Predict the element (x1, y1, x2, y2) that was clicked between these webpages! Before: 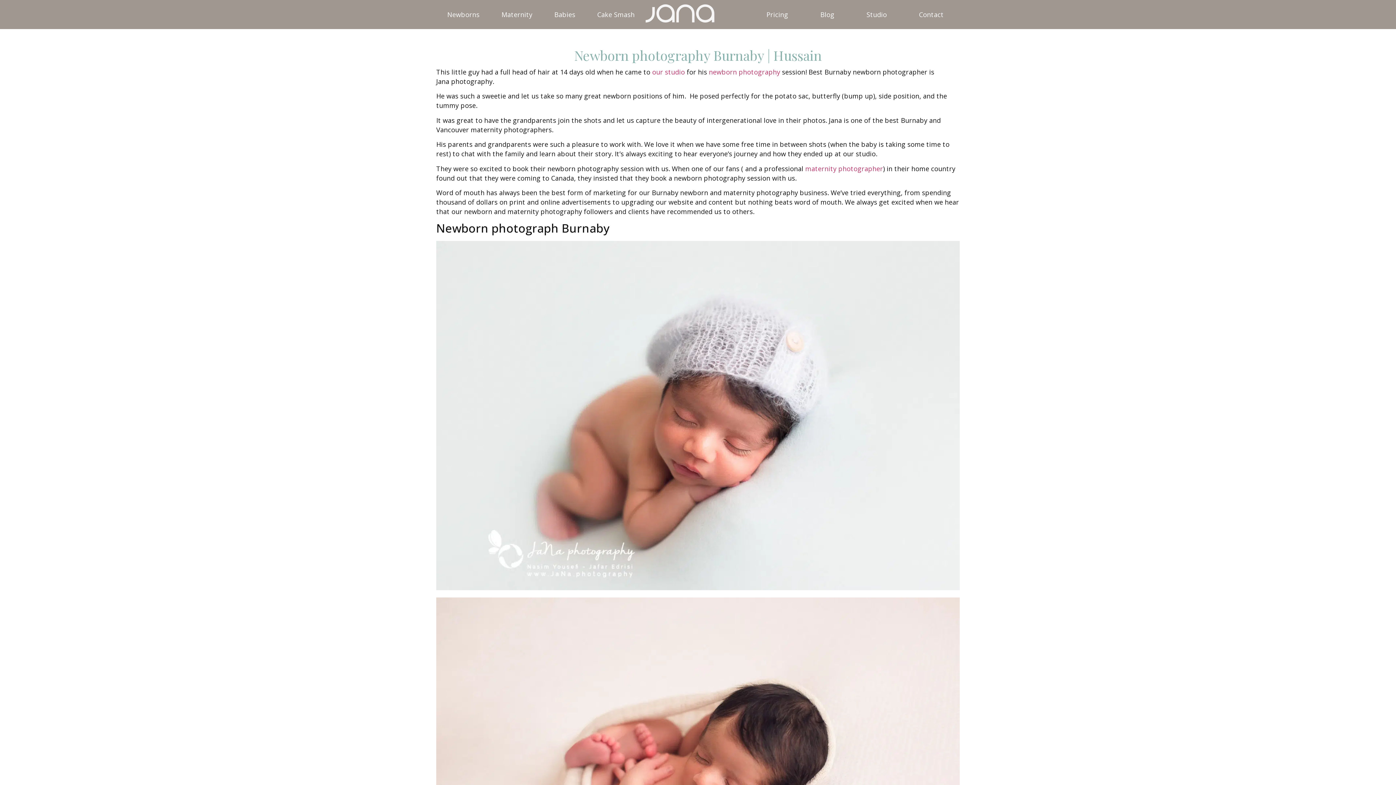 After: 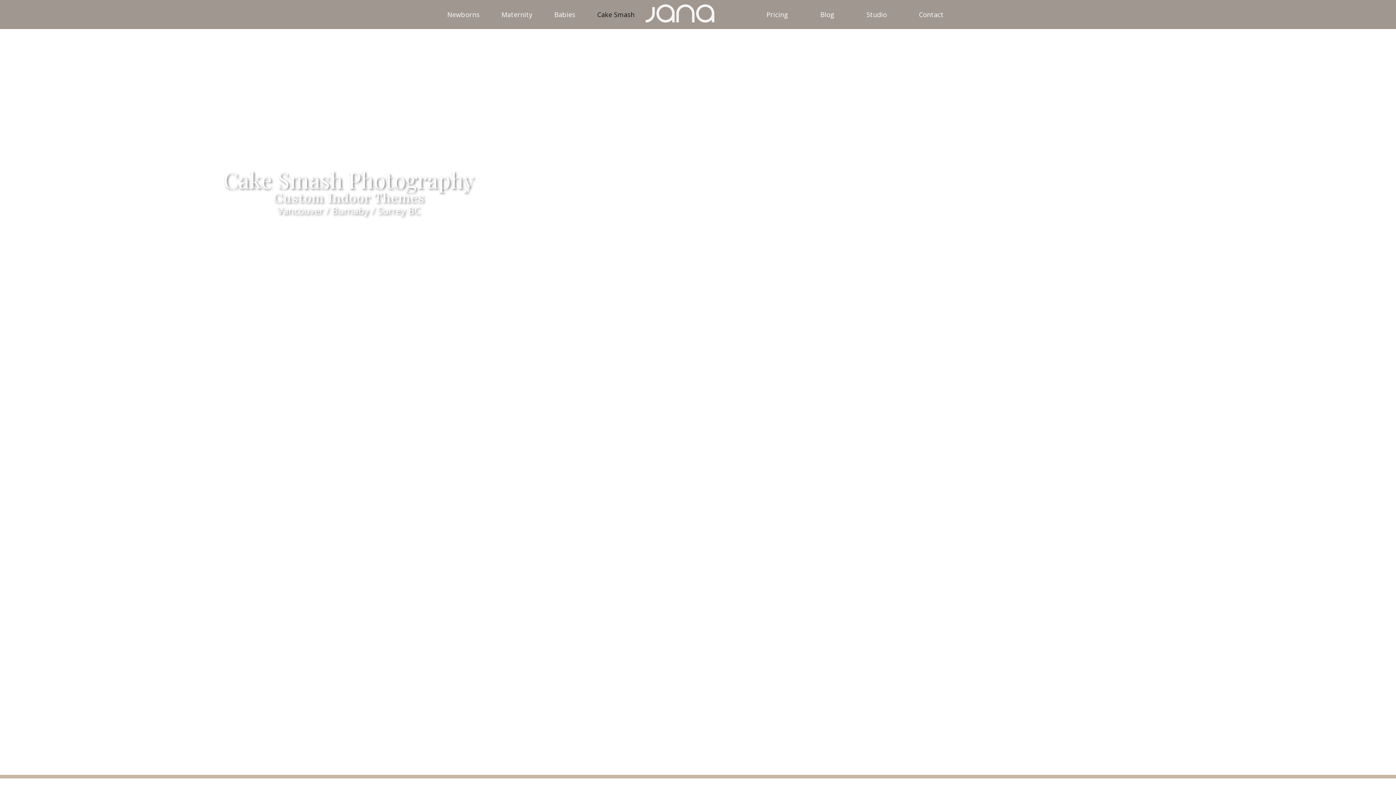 Action: bbox: (586, 8, 645, 20) label: Cake Smash